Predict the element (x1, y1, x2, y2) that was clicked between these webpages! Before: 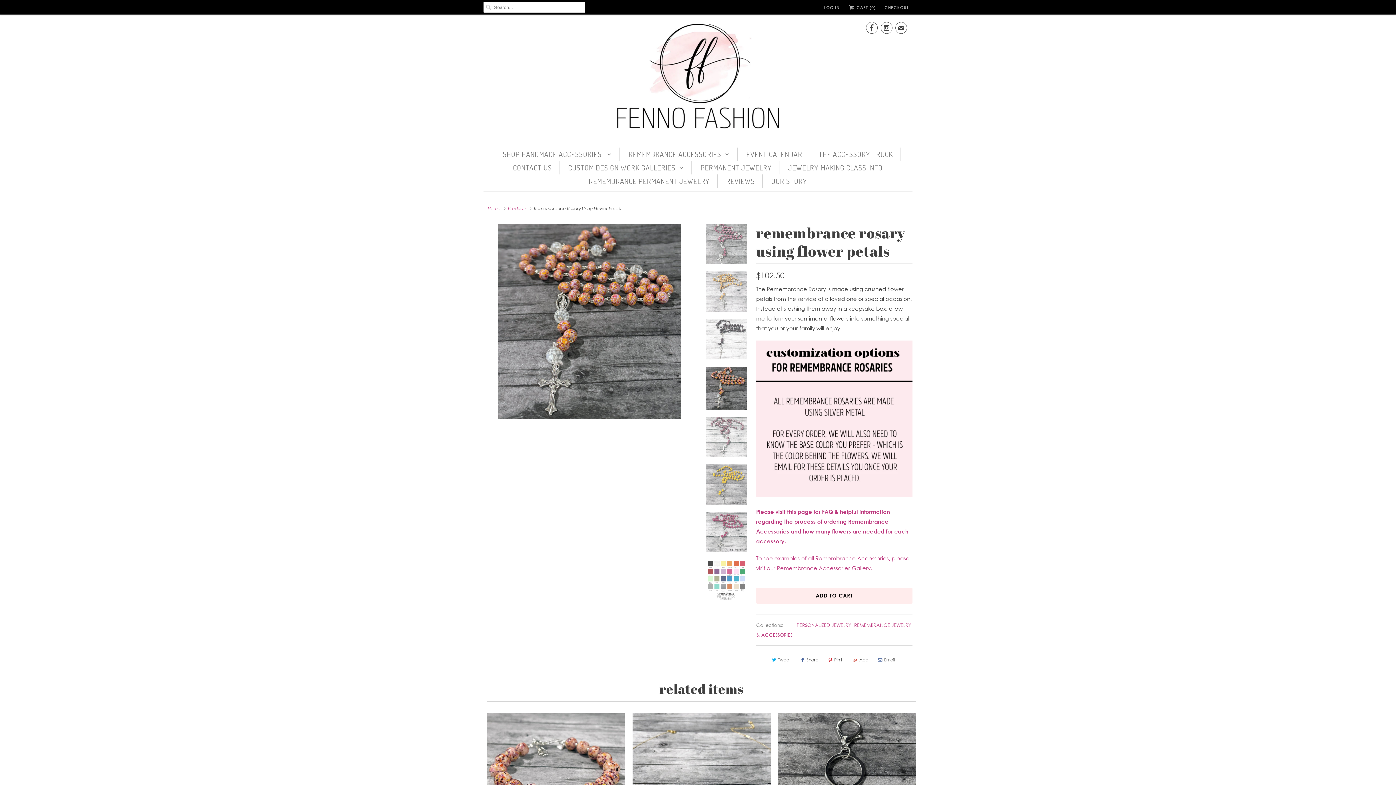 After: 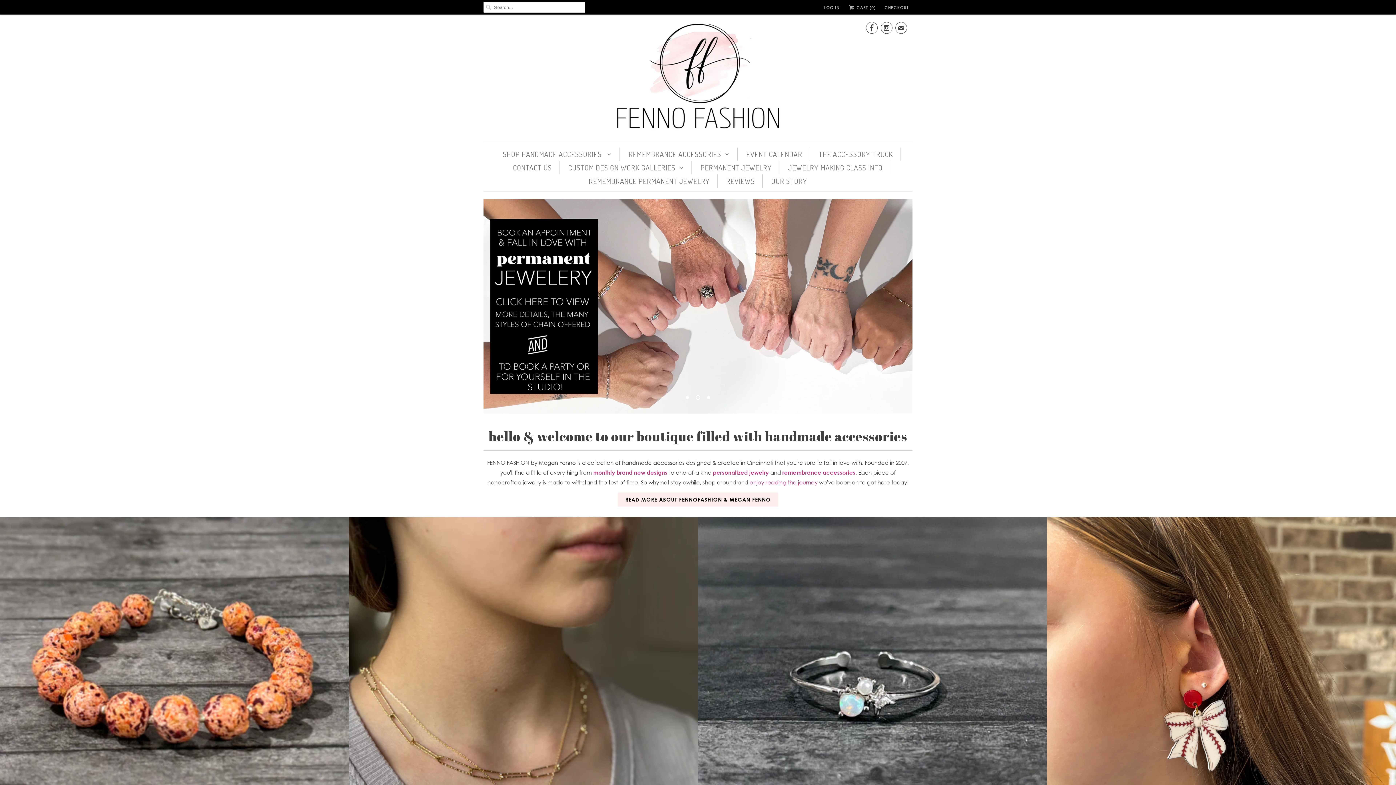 Action: bbox: (488, 205, 500, 211) label: Home